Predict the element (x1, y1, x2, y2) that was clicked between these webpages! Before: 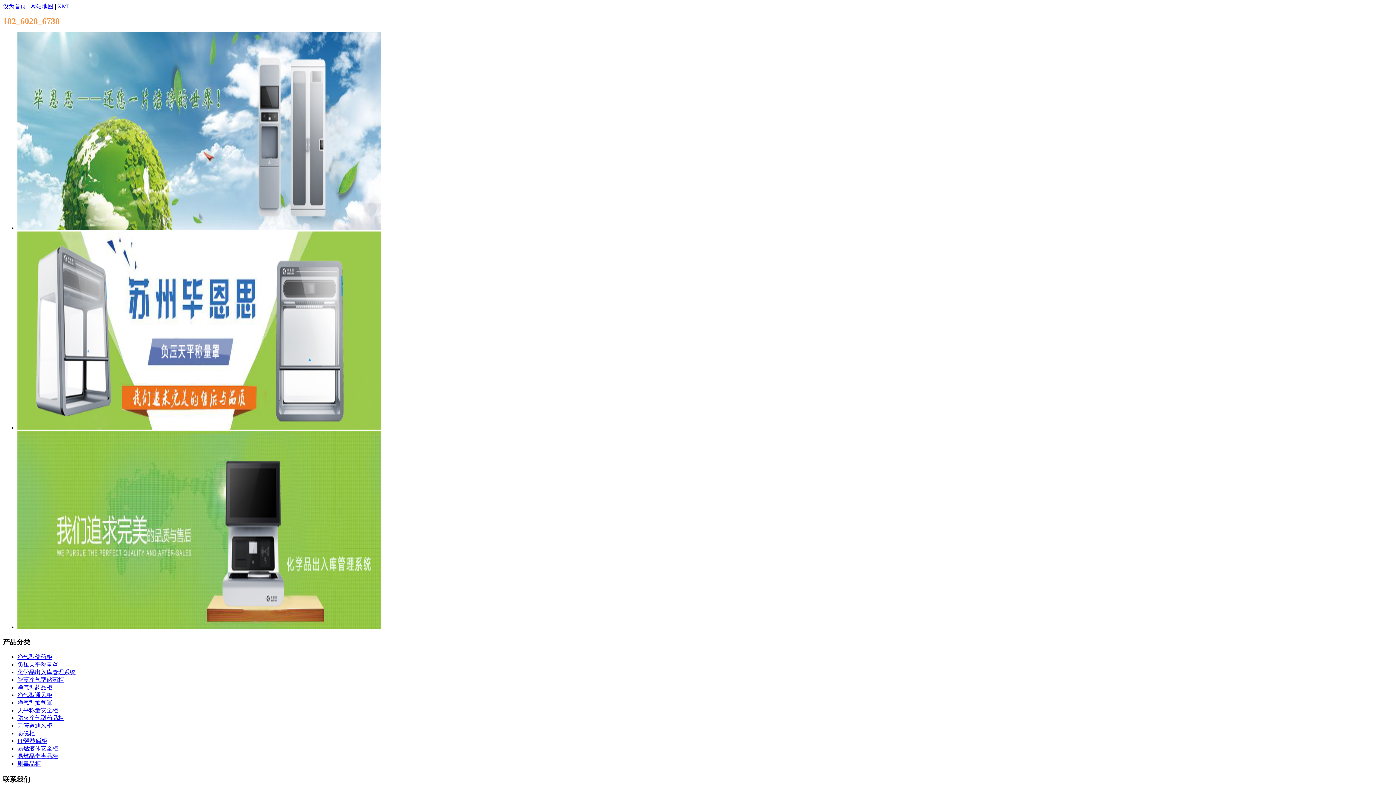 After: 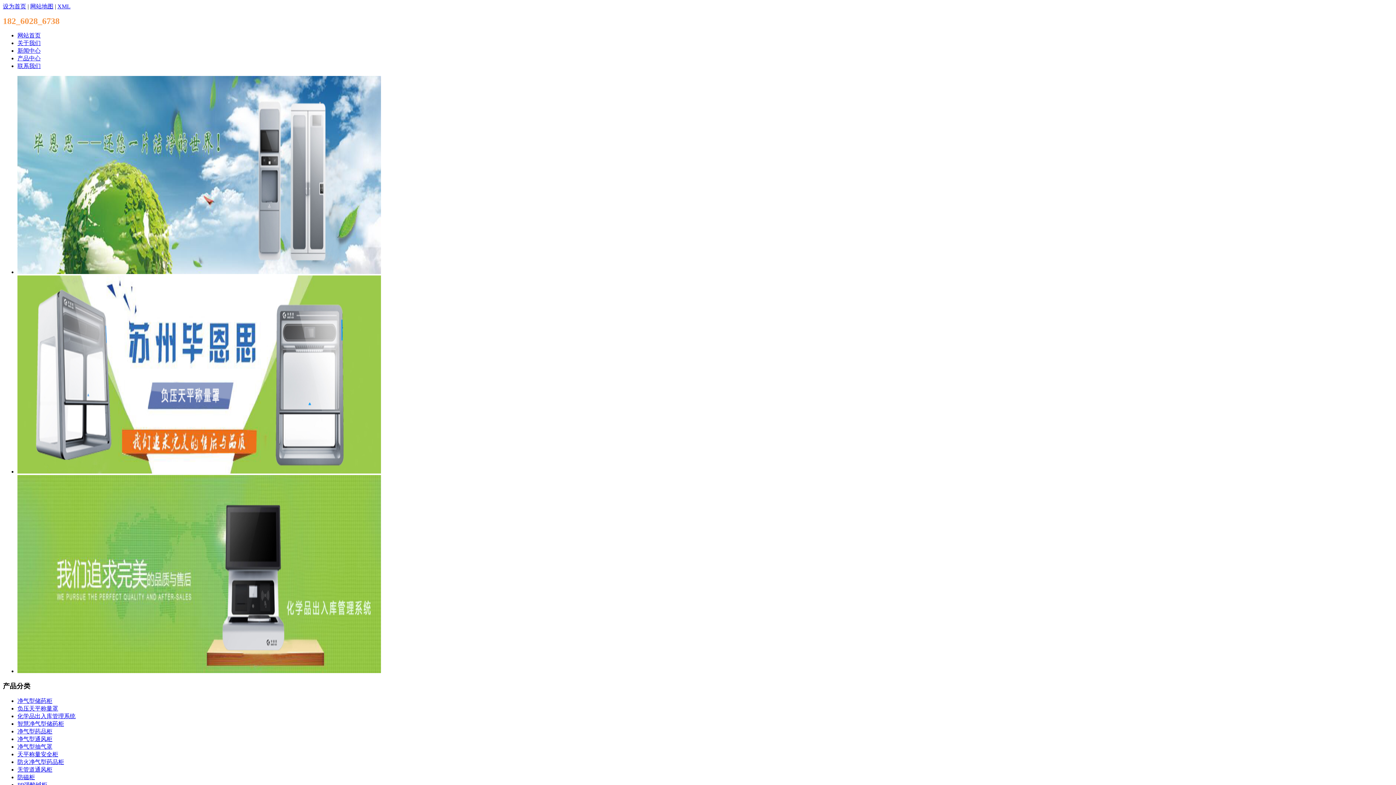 Action: label: 易燃品毒害品柜 bbox: (17, 753, 58, 759)